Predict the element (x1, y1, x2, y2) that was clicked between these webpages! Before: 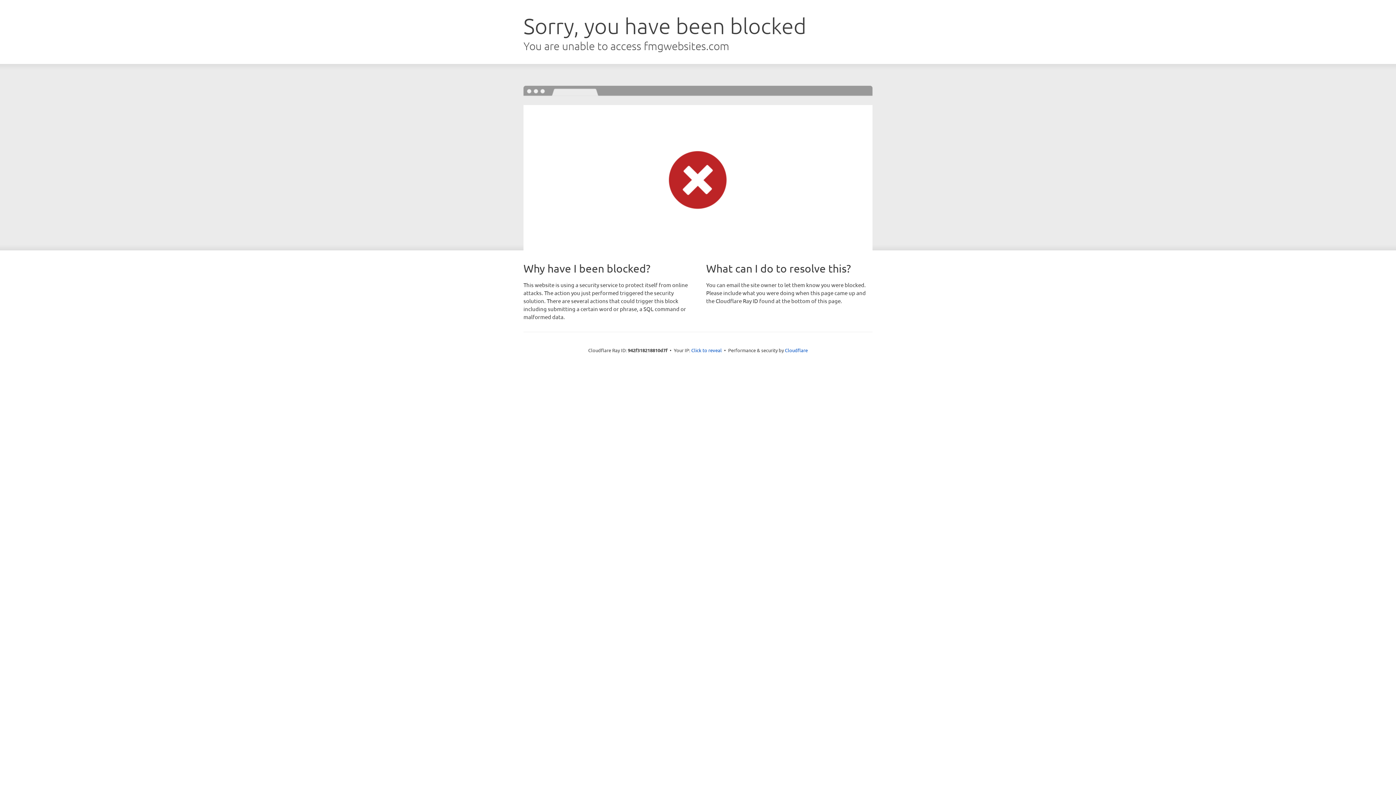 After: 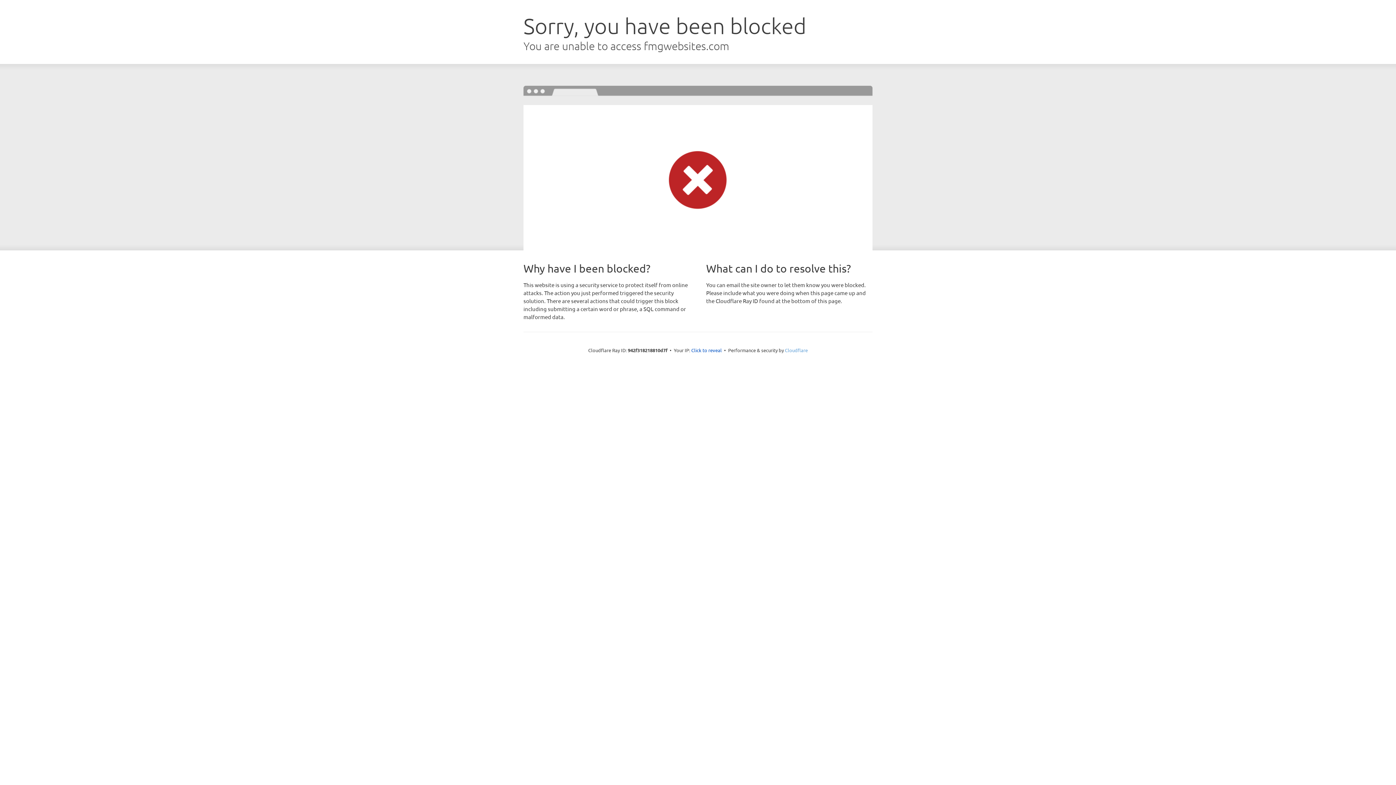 Action: bbox: (785, 347, 808, 353) label: Cloudflare